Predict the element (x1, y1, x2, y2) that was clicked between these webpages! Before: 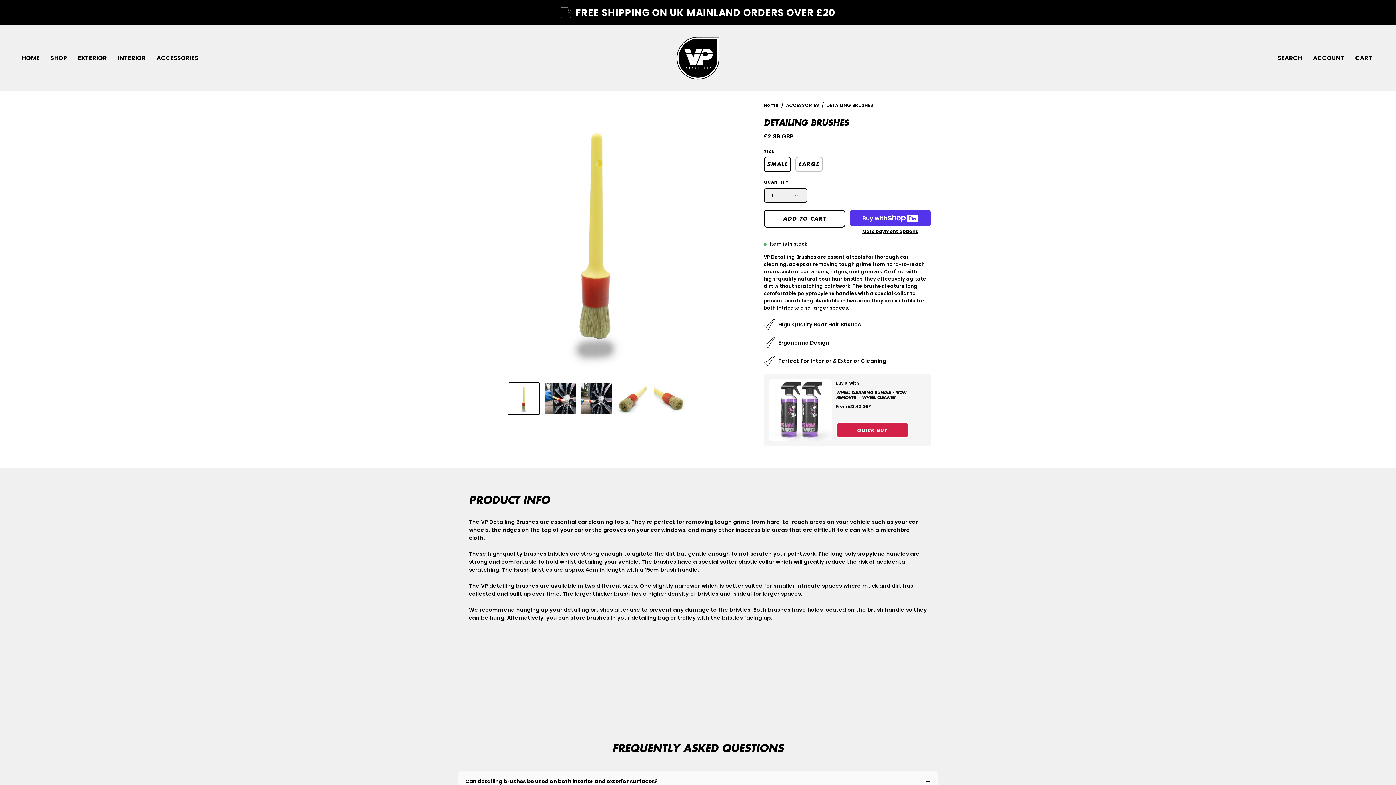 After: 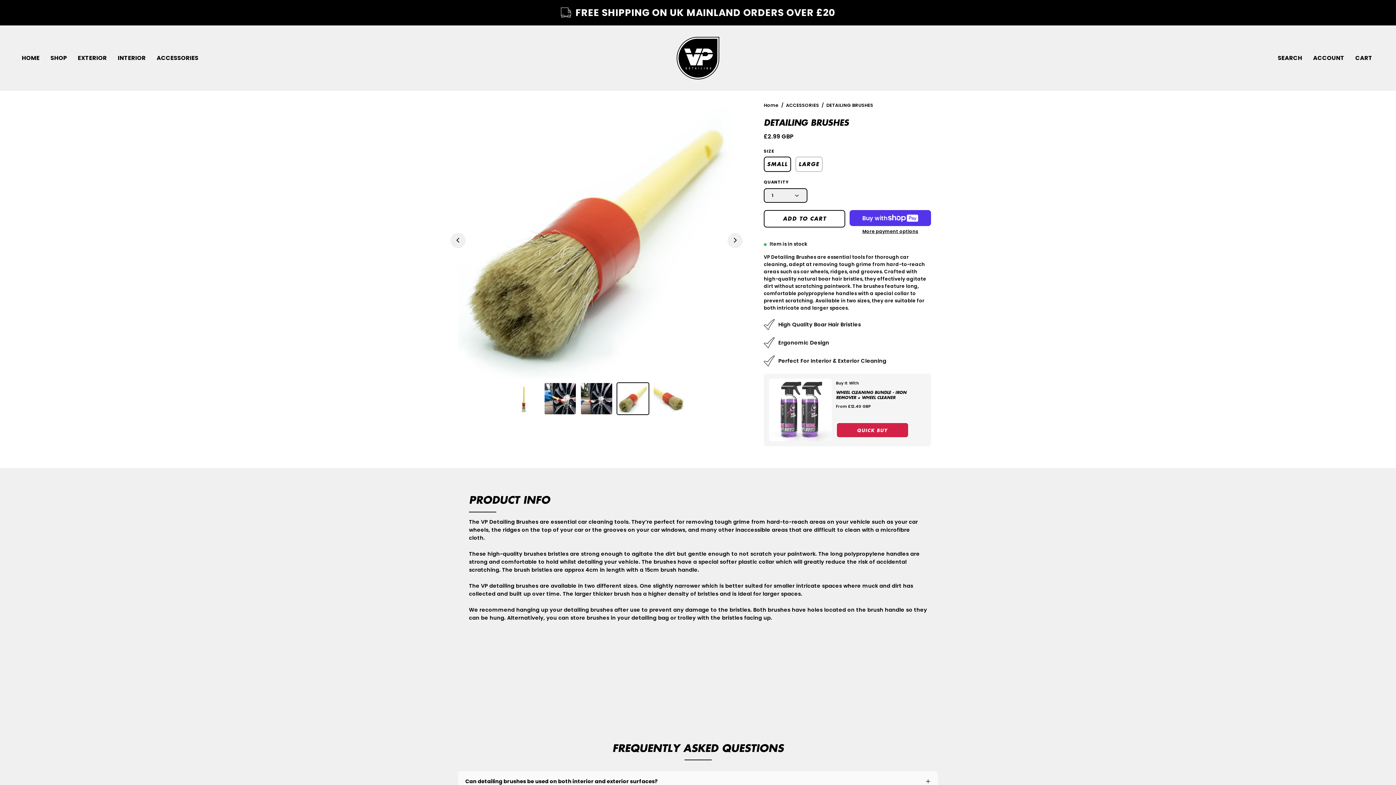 Action: bbox: (616, 382, 649, 415) label: DETAILING BRUSHES